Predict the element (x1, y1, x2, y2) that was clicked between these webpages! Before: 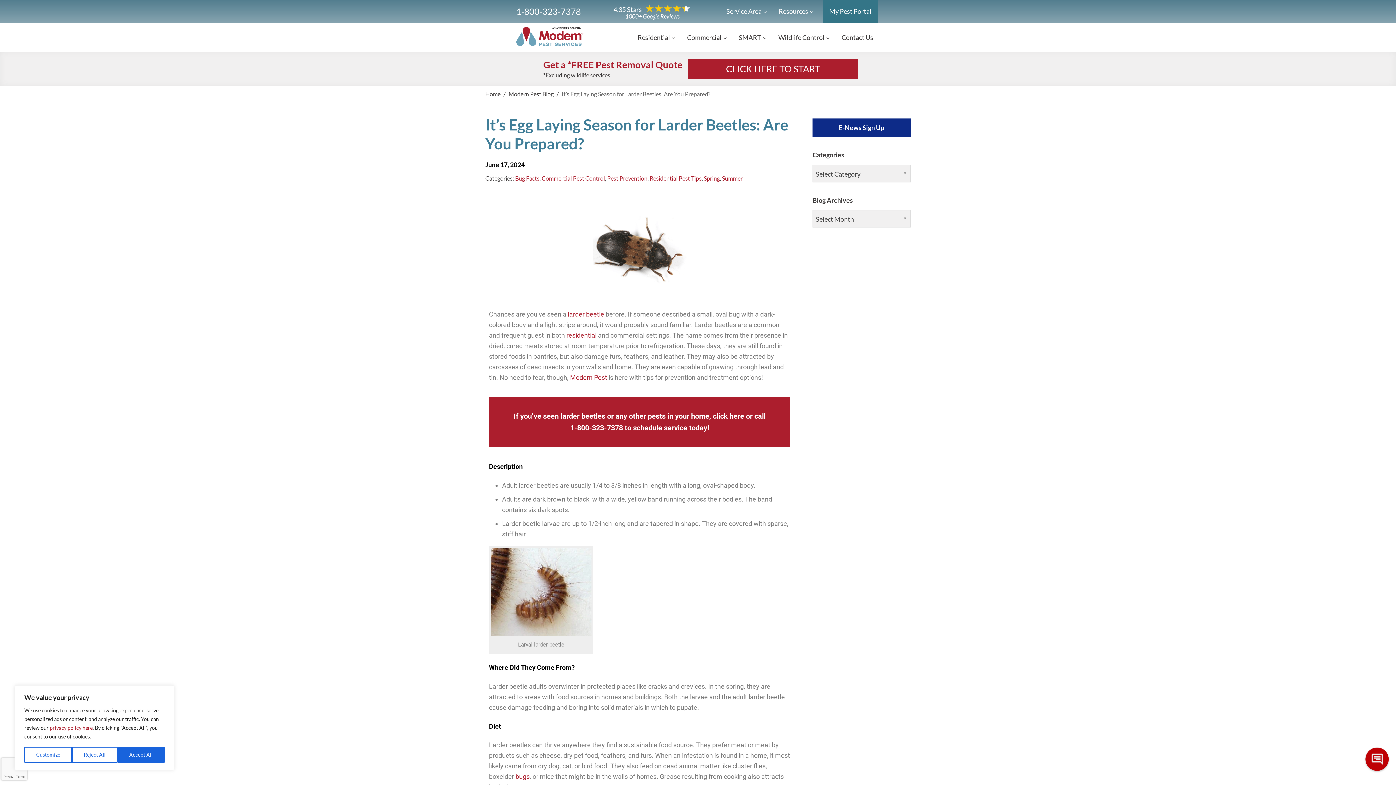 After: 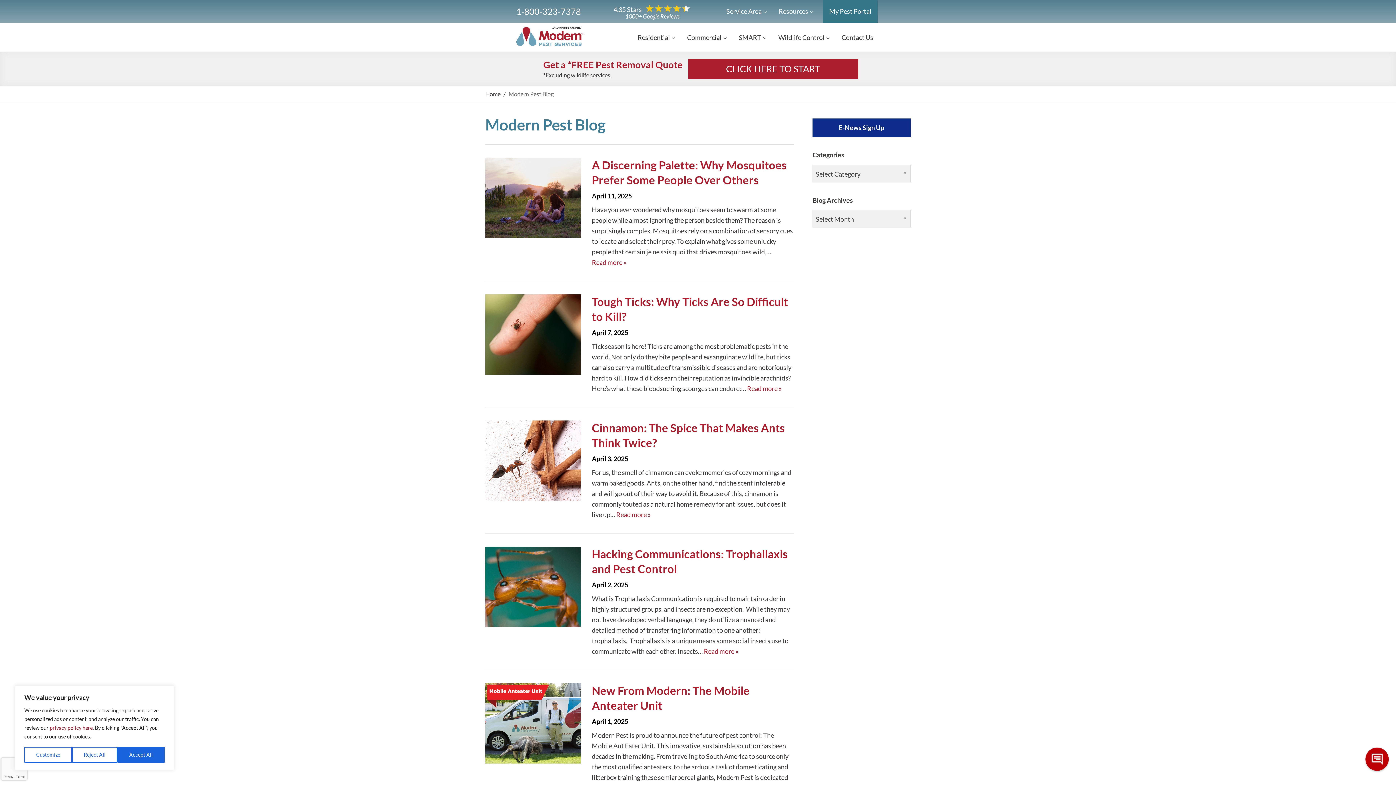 Action: bbox: (506, 90, 555, 97) label: Modern Pest Blog